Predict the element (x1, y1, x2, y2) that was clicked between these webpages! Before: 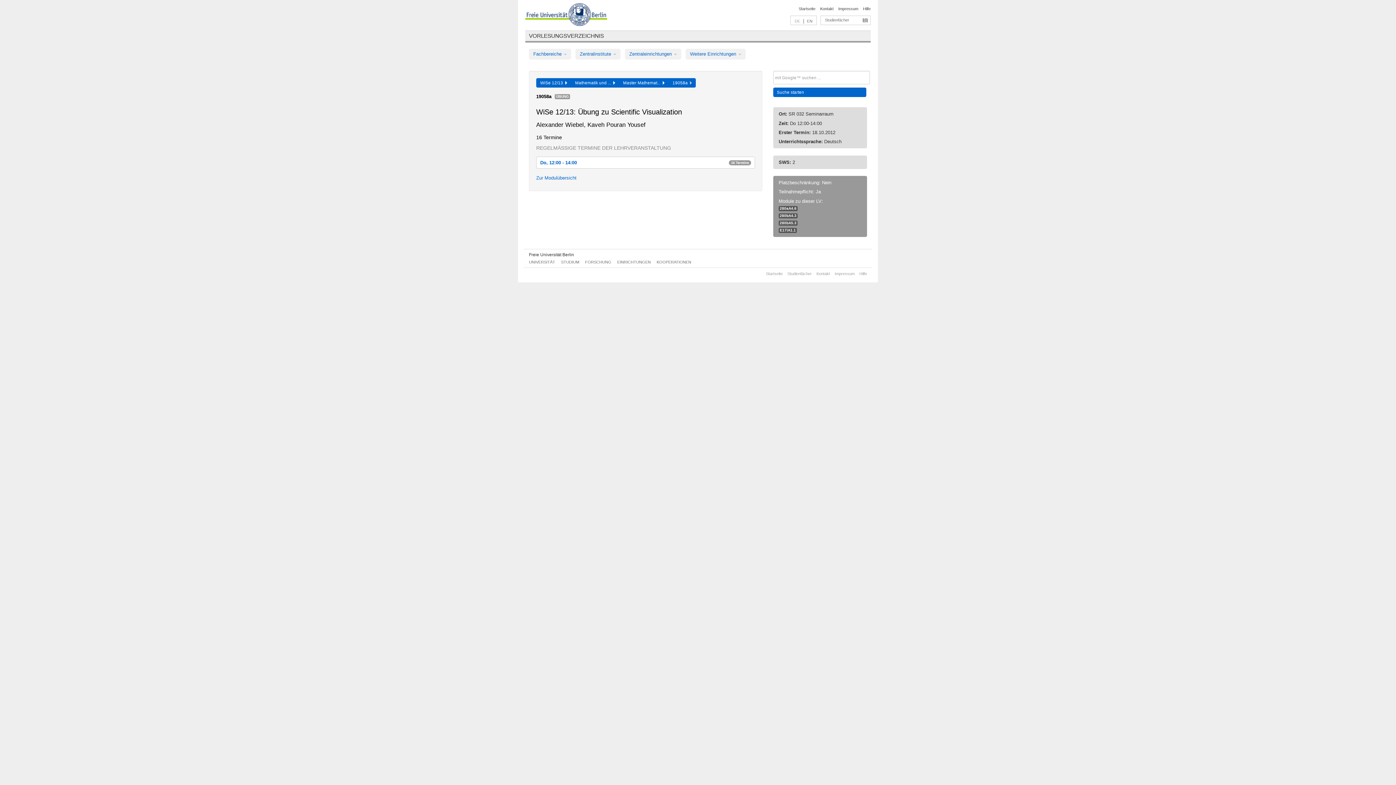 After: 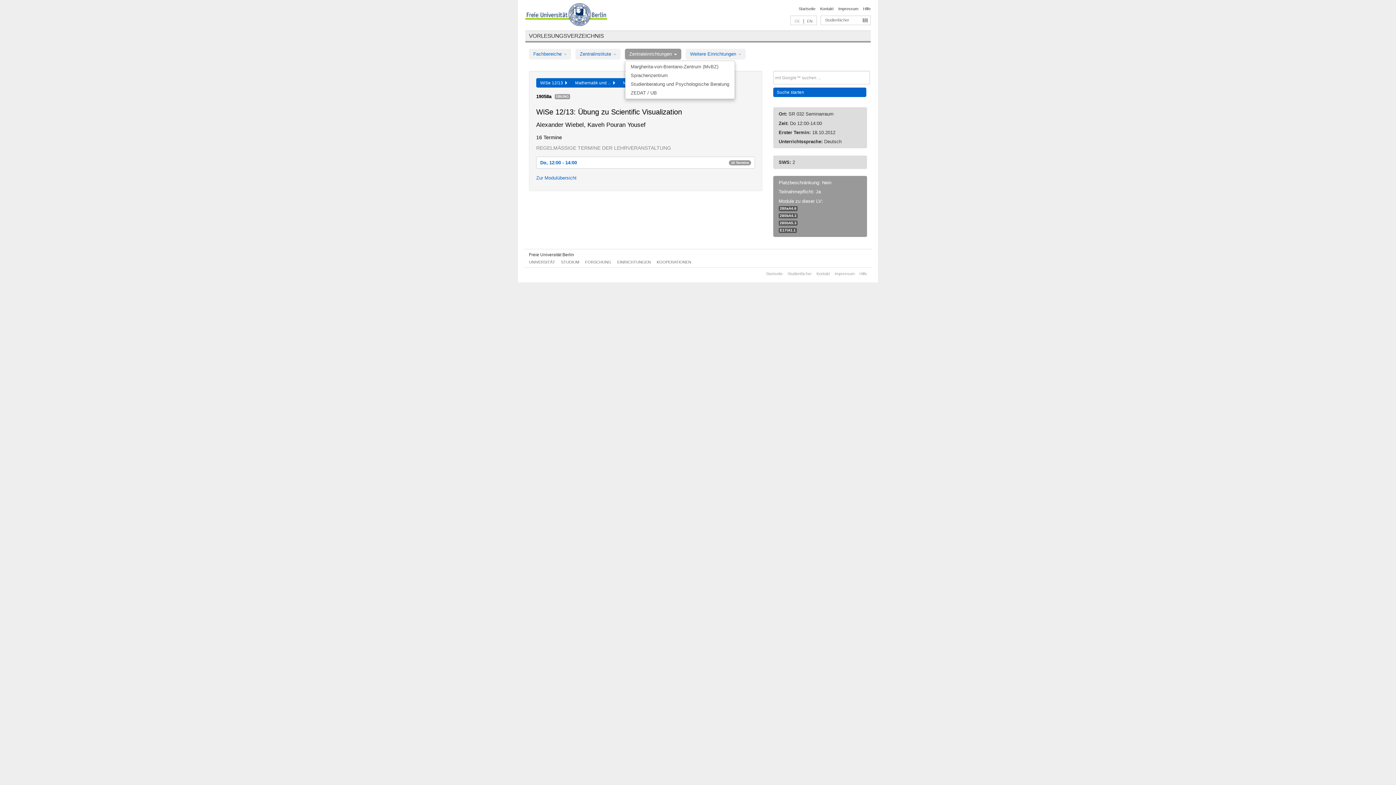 Action: label: Zentraleinrichtungen  bbox: (625, 48, 681, 59)